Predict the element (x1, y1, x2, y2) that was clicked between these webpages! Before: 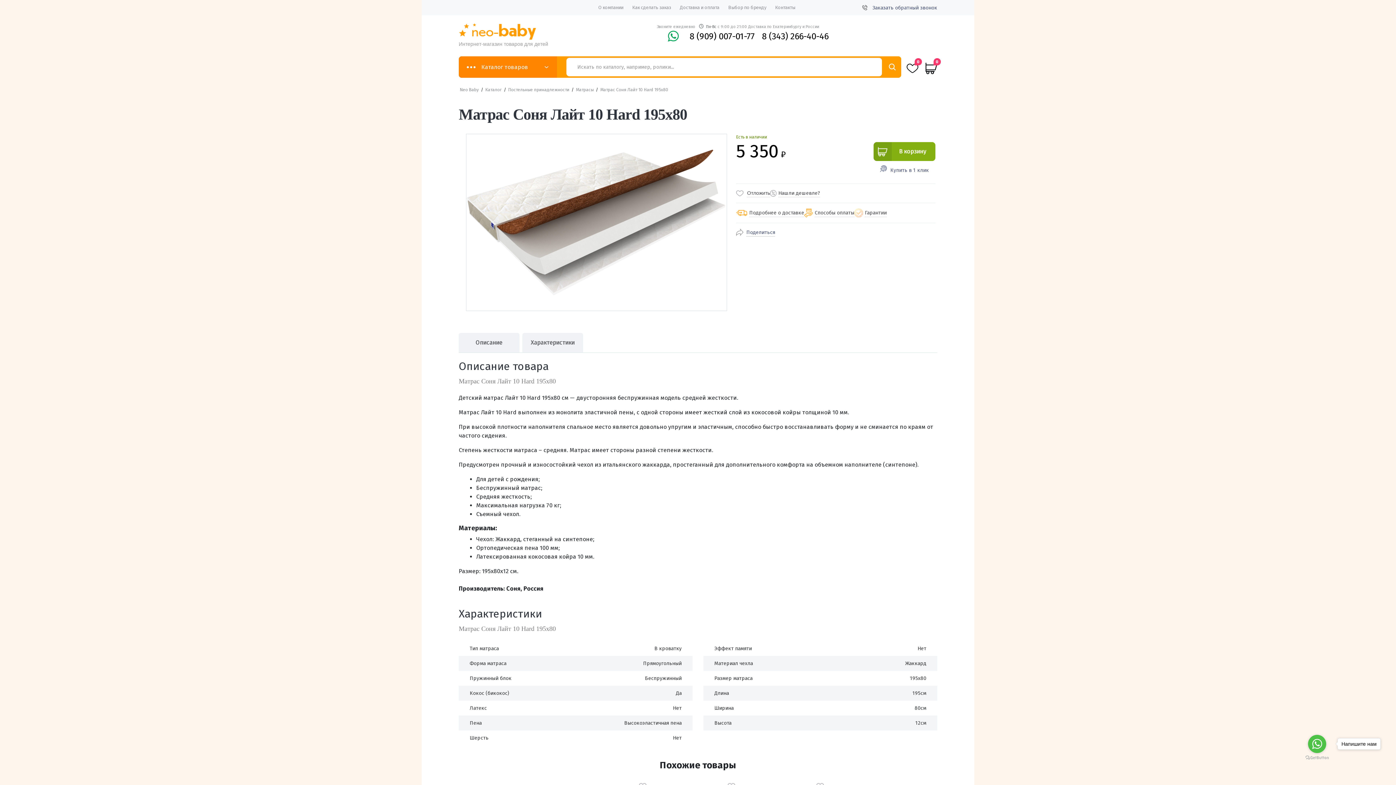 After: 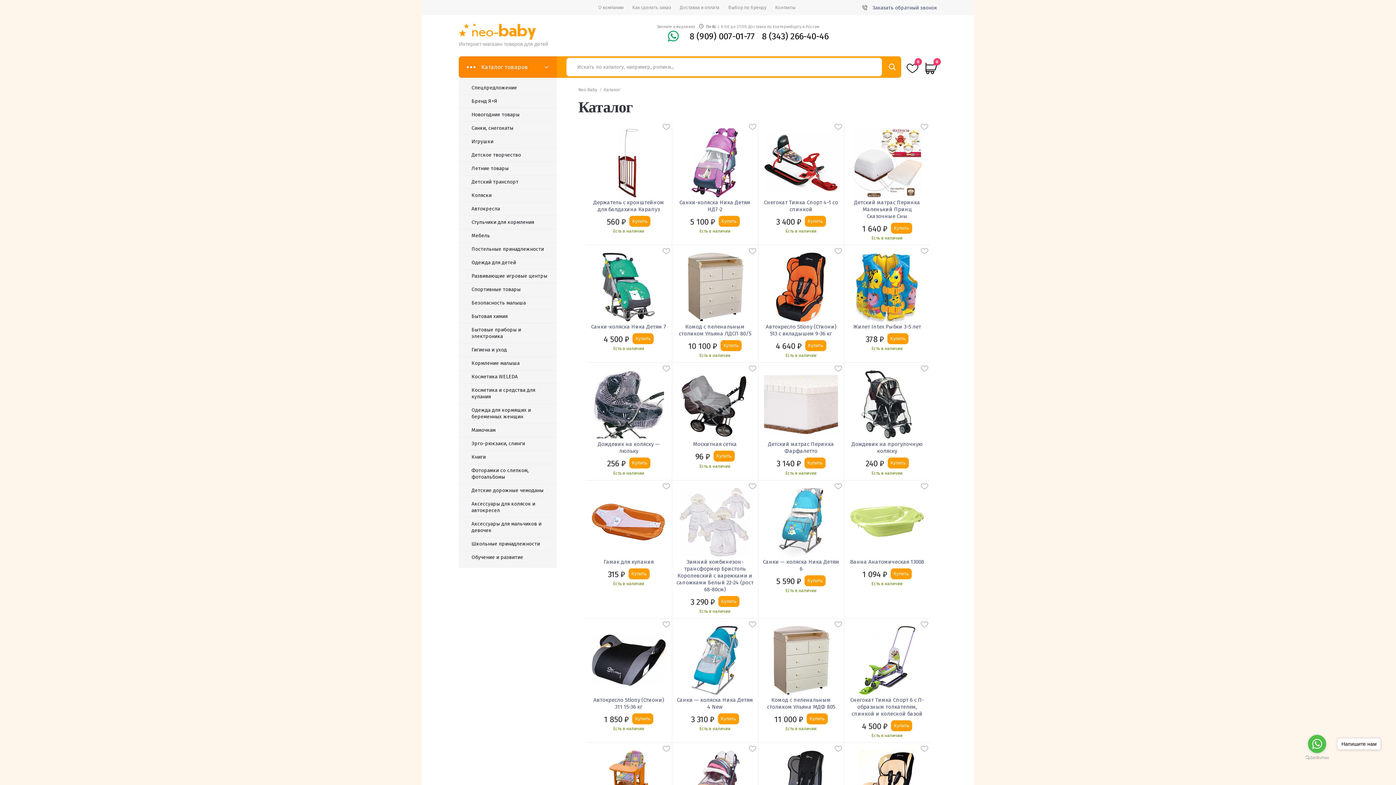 Action: label: Каталог bbox: (485, 87, 501, 92)